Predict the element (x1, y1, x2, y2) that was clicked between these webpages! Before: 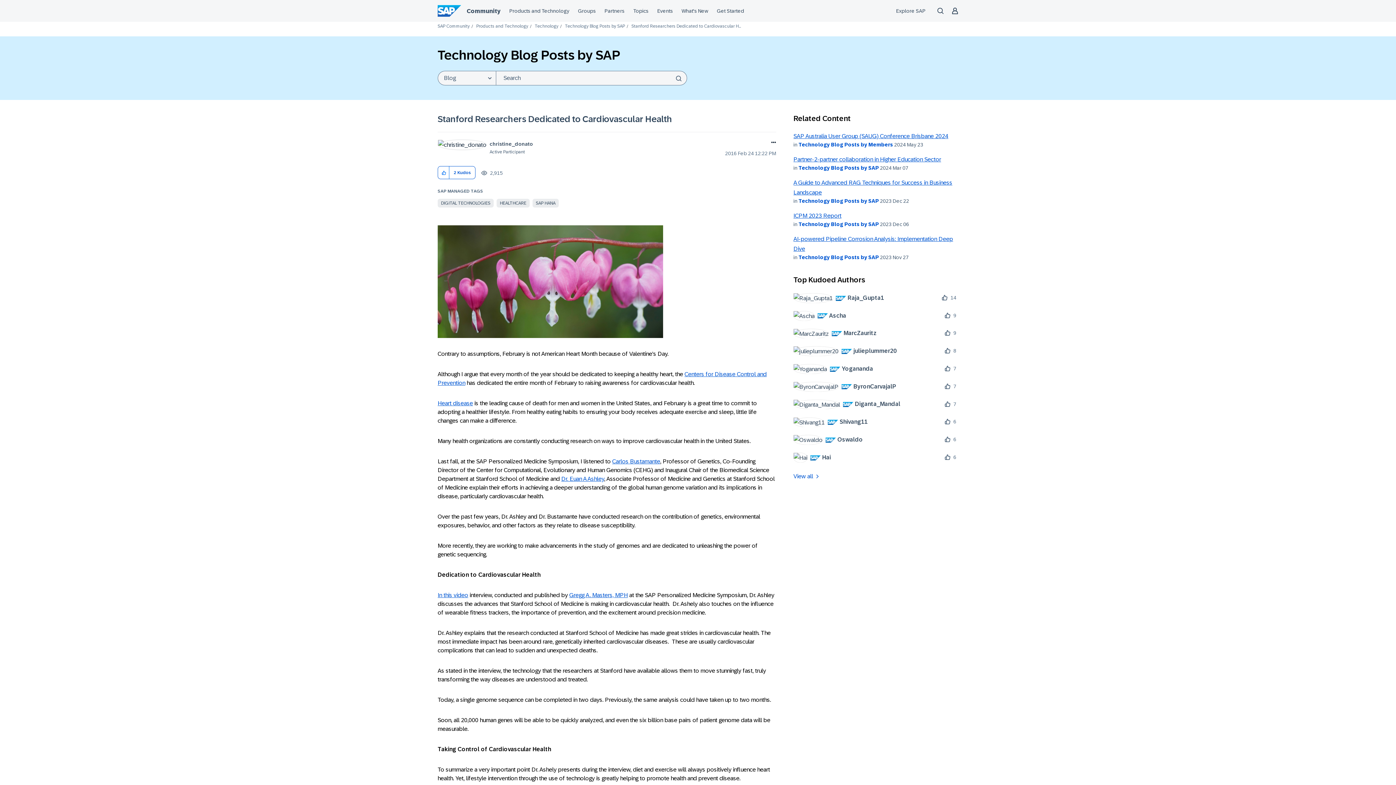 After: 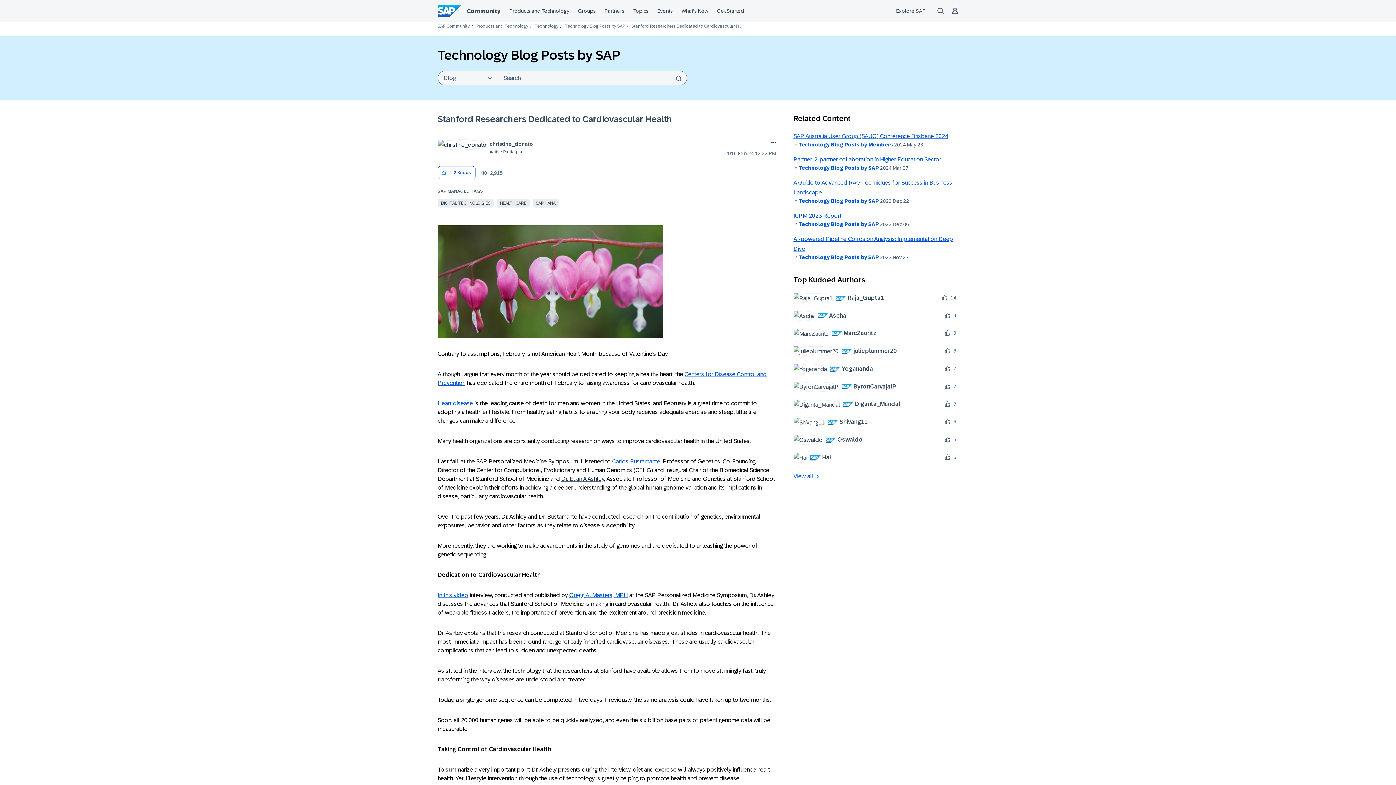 Action: label: Dr. Euan A Ashley bbox: (561, 476, 604, 482)